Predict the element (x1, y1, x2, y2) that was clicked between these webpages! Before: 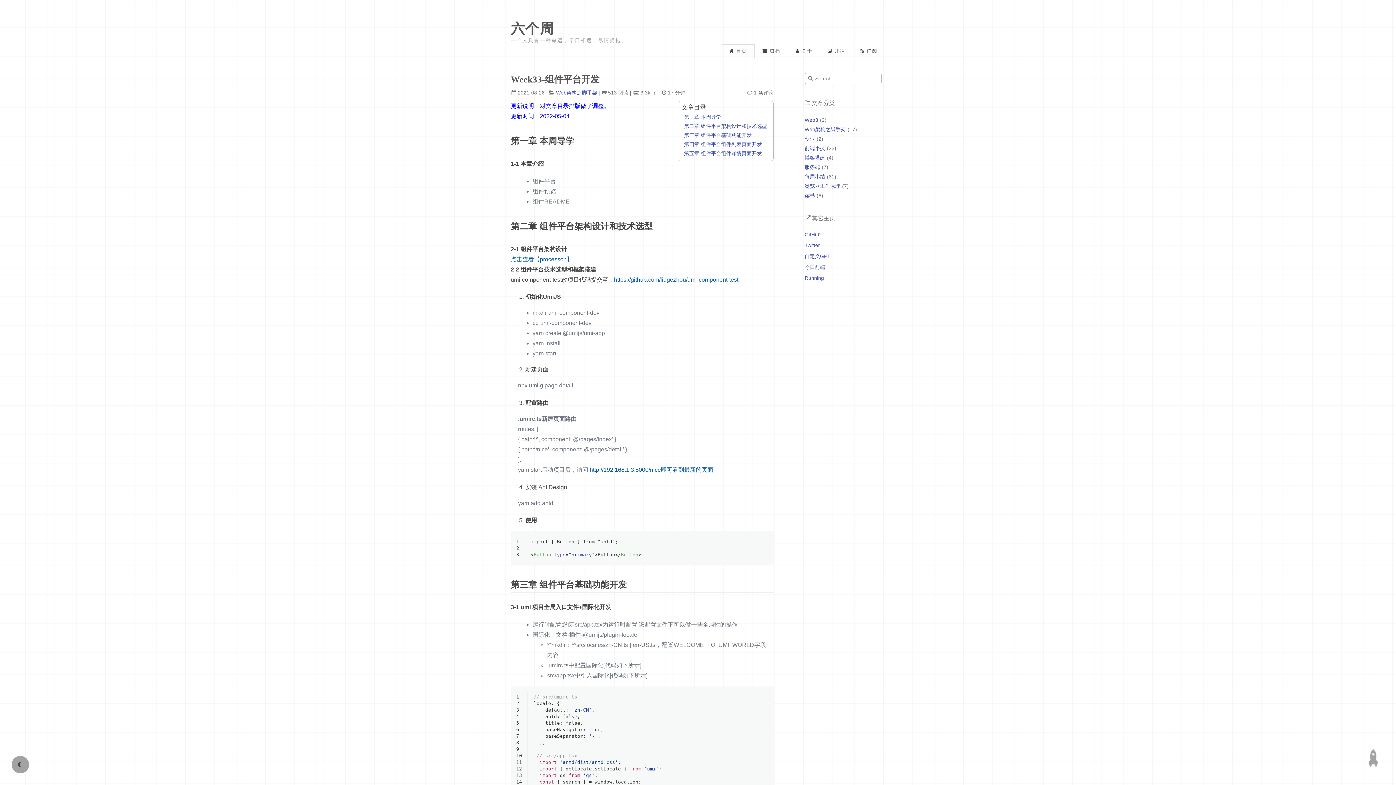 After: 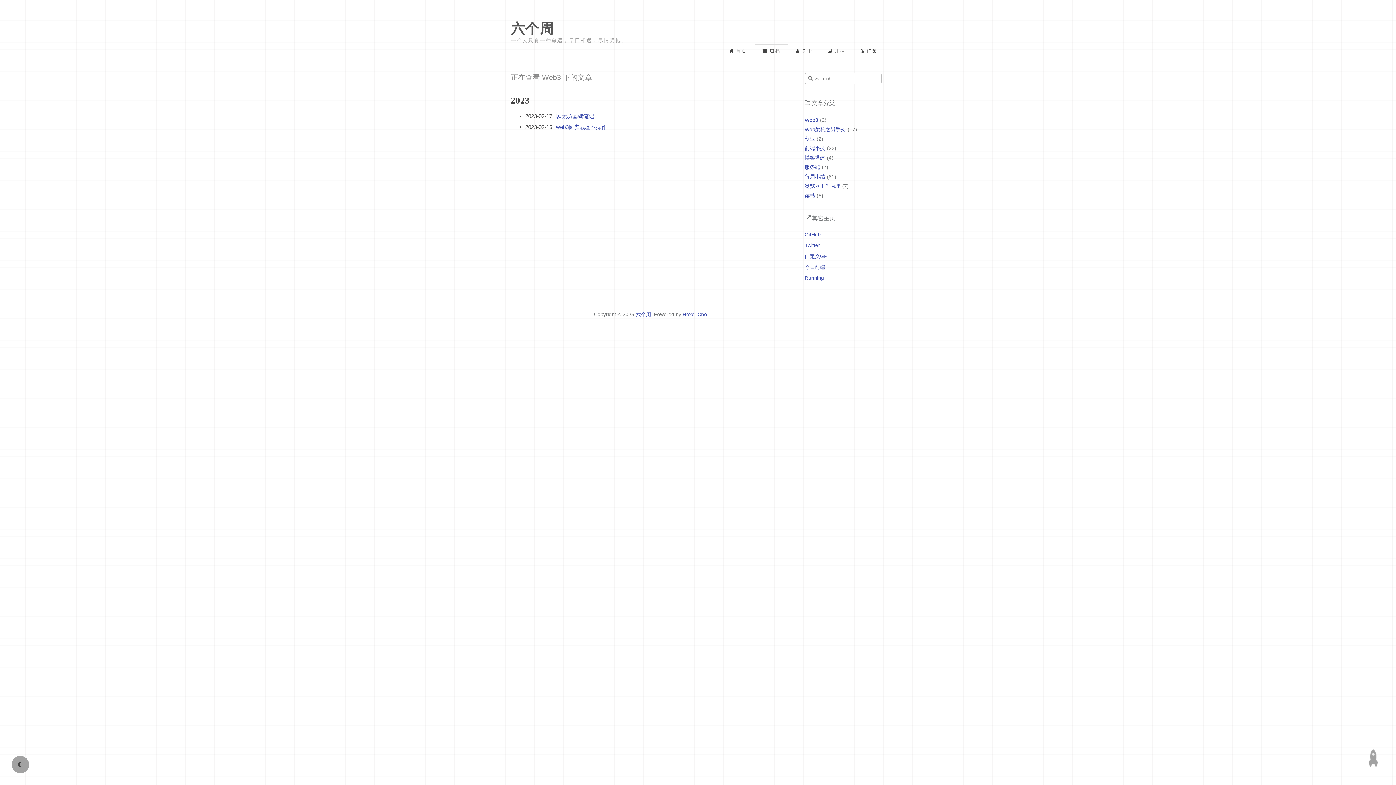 Action: label: Web3 bbox: (804, 117, 818, 122)